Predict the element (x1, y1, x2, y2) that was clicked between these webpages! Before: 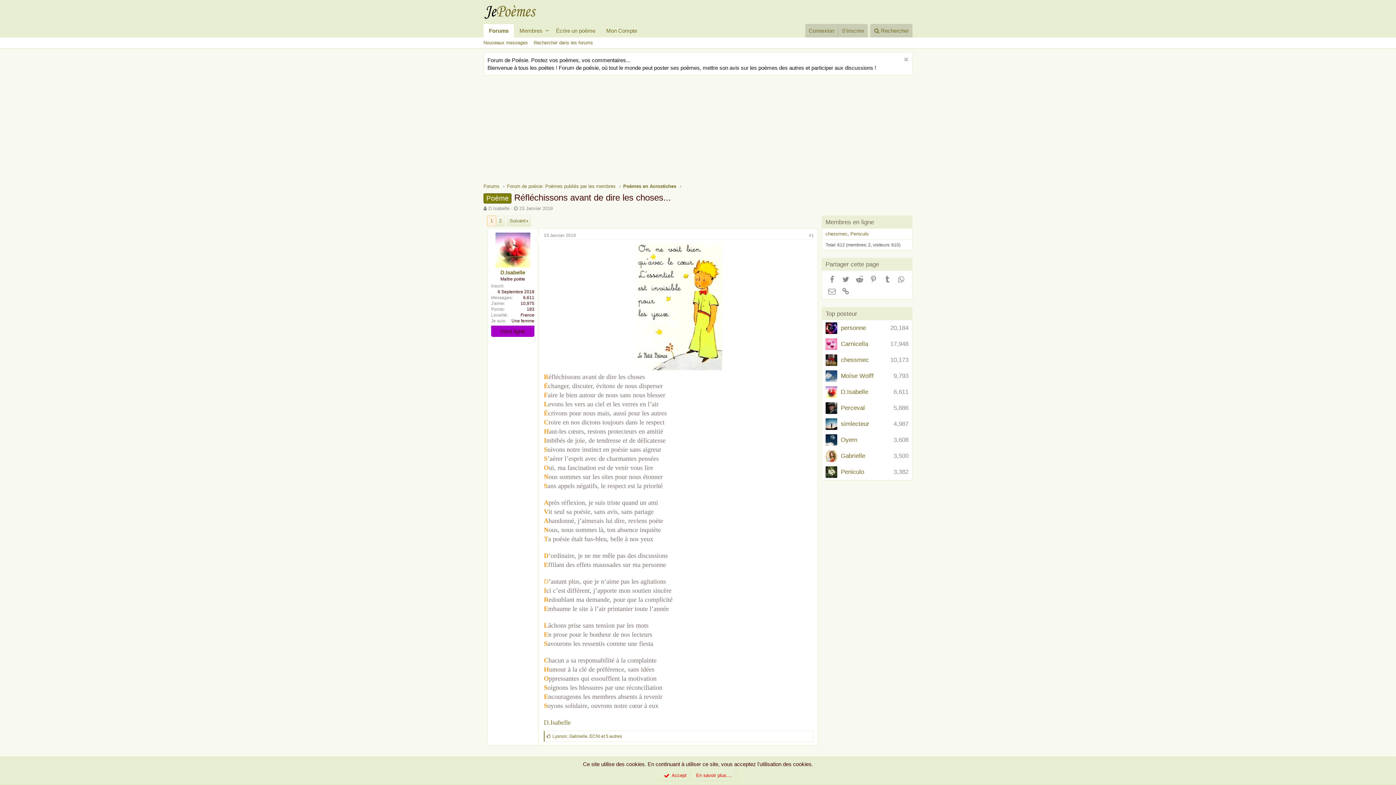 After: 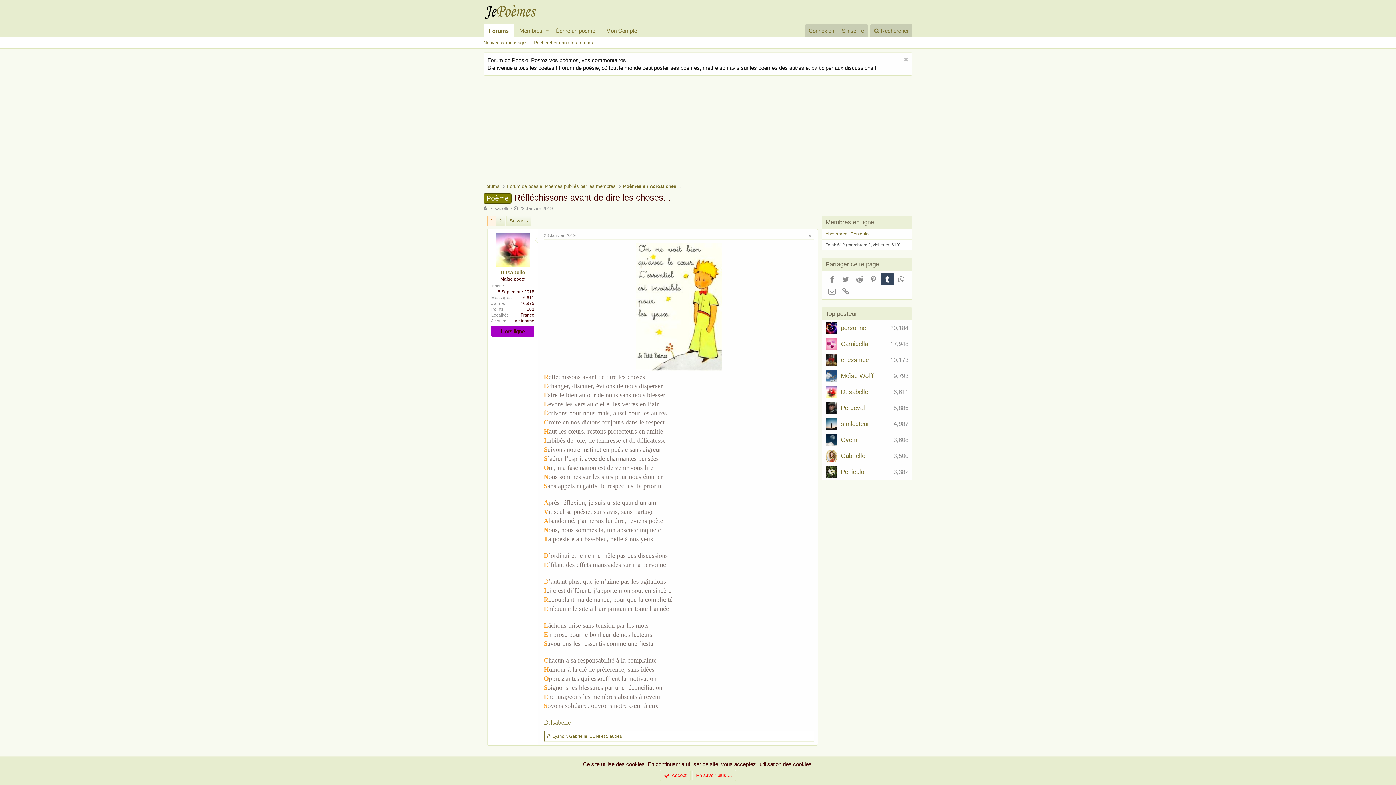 Action: label: Tumblr bbox: (881, 273, 893, 285)